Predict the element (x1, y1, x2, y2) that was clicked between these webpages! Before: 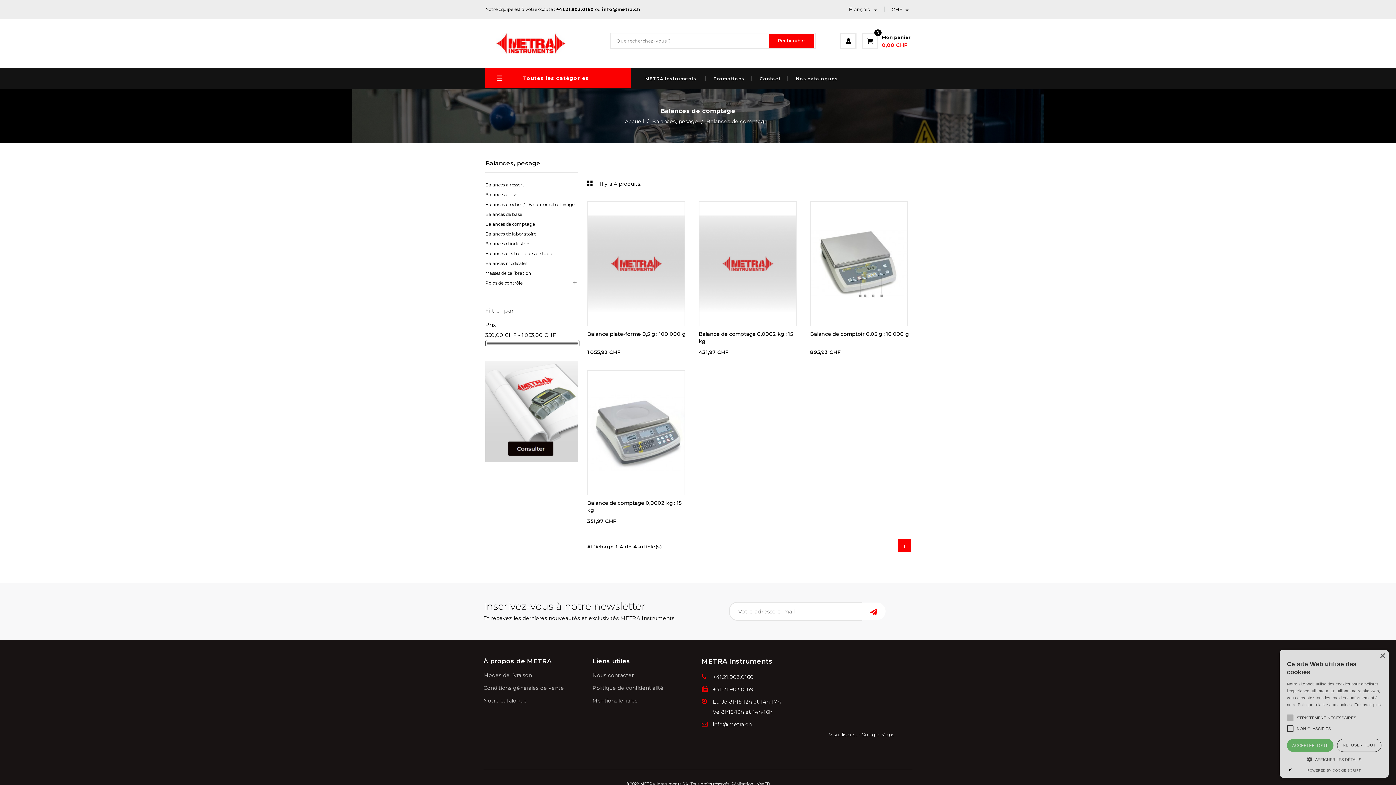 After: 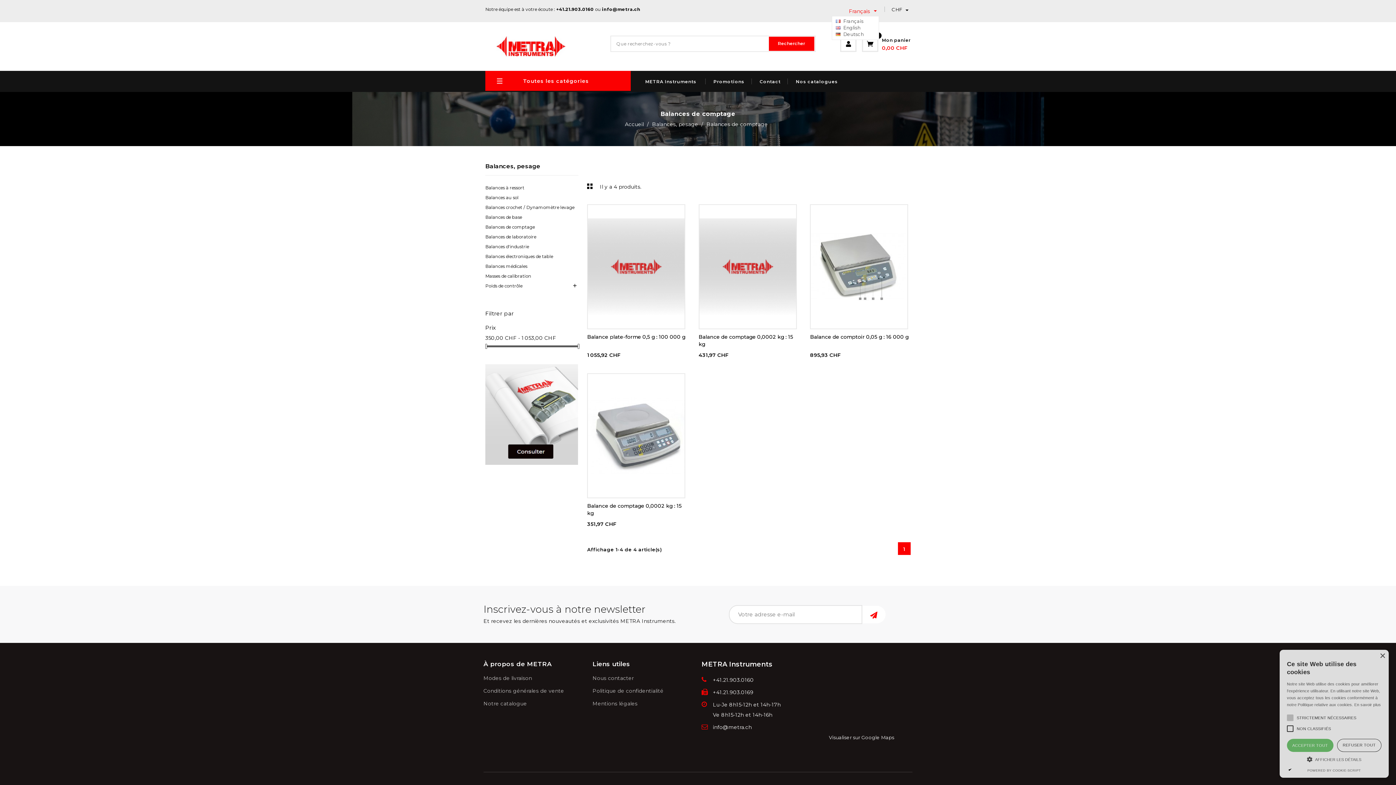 Action: label:  bbox: (871, 6, 879, 12)